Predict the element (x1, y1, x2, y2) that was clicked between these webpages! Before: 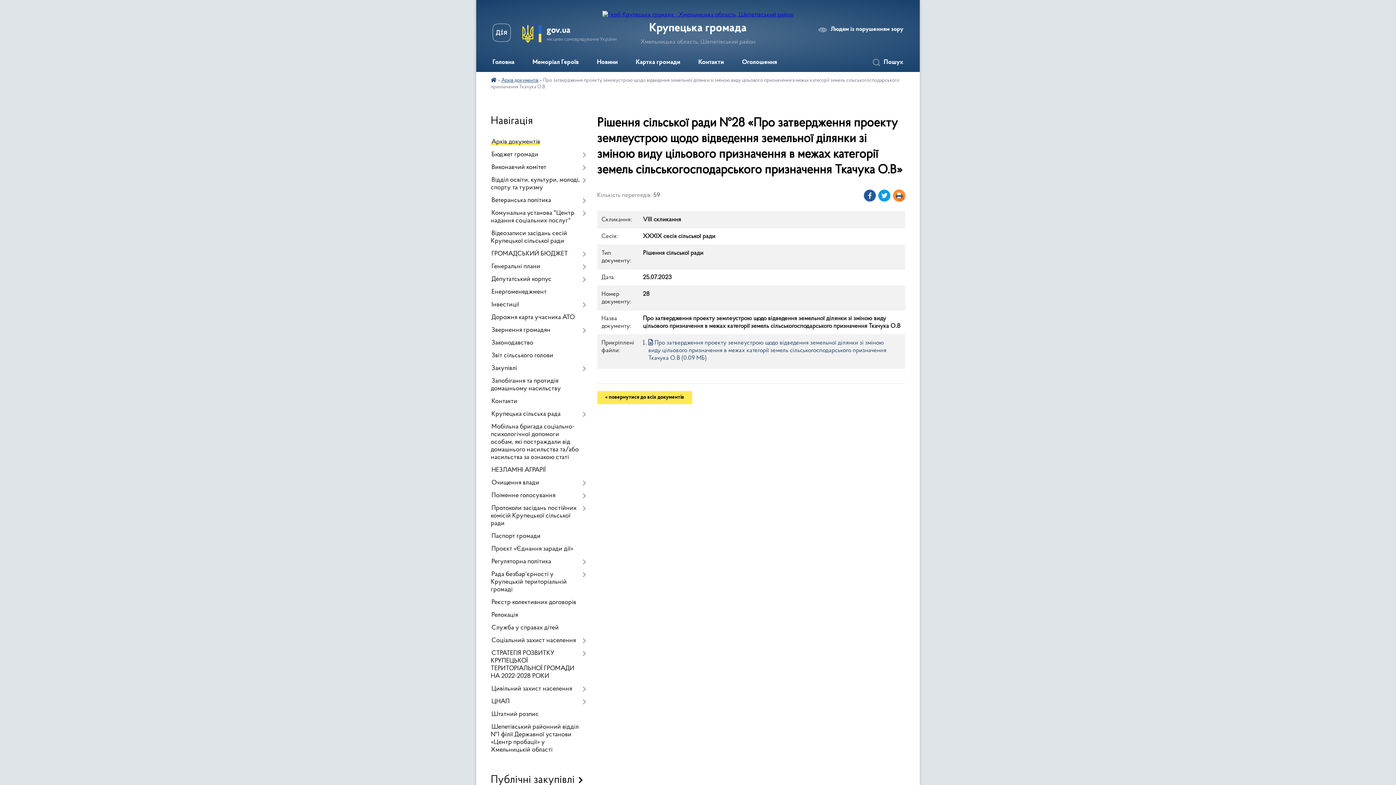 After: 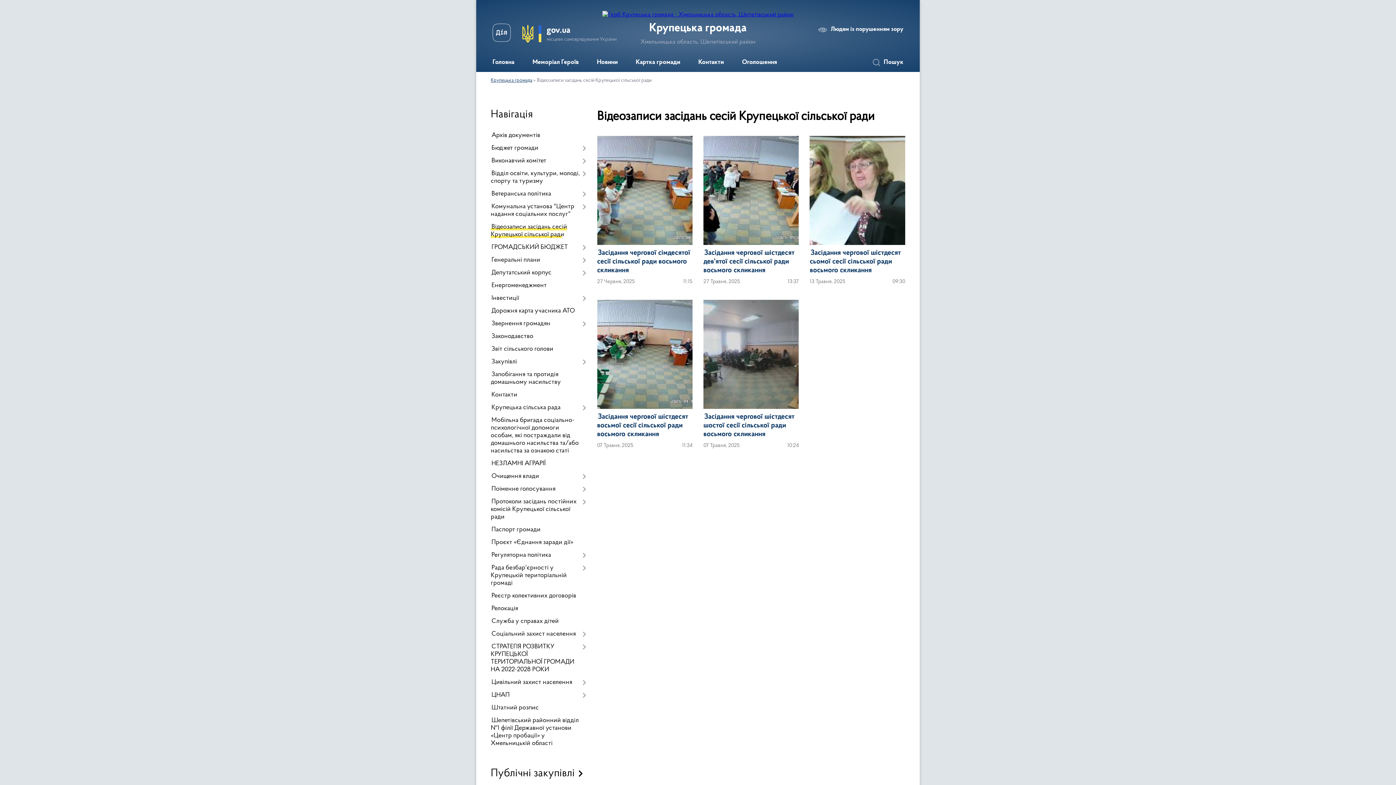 Action: label: Відеозаписи засідань сесій Крупецької сільської ради bbox: (490, 227, 586, 248)